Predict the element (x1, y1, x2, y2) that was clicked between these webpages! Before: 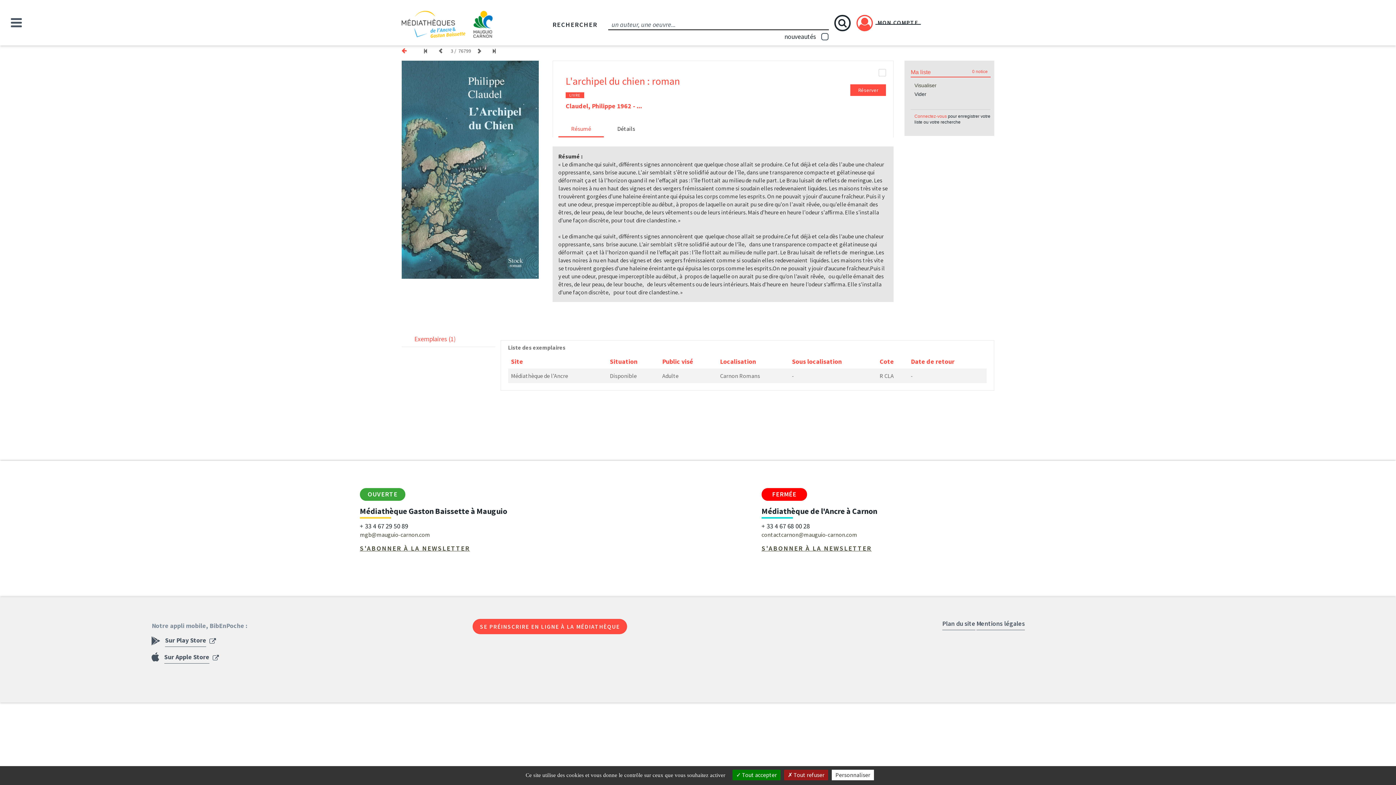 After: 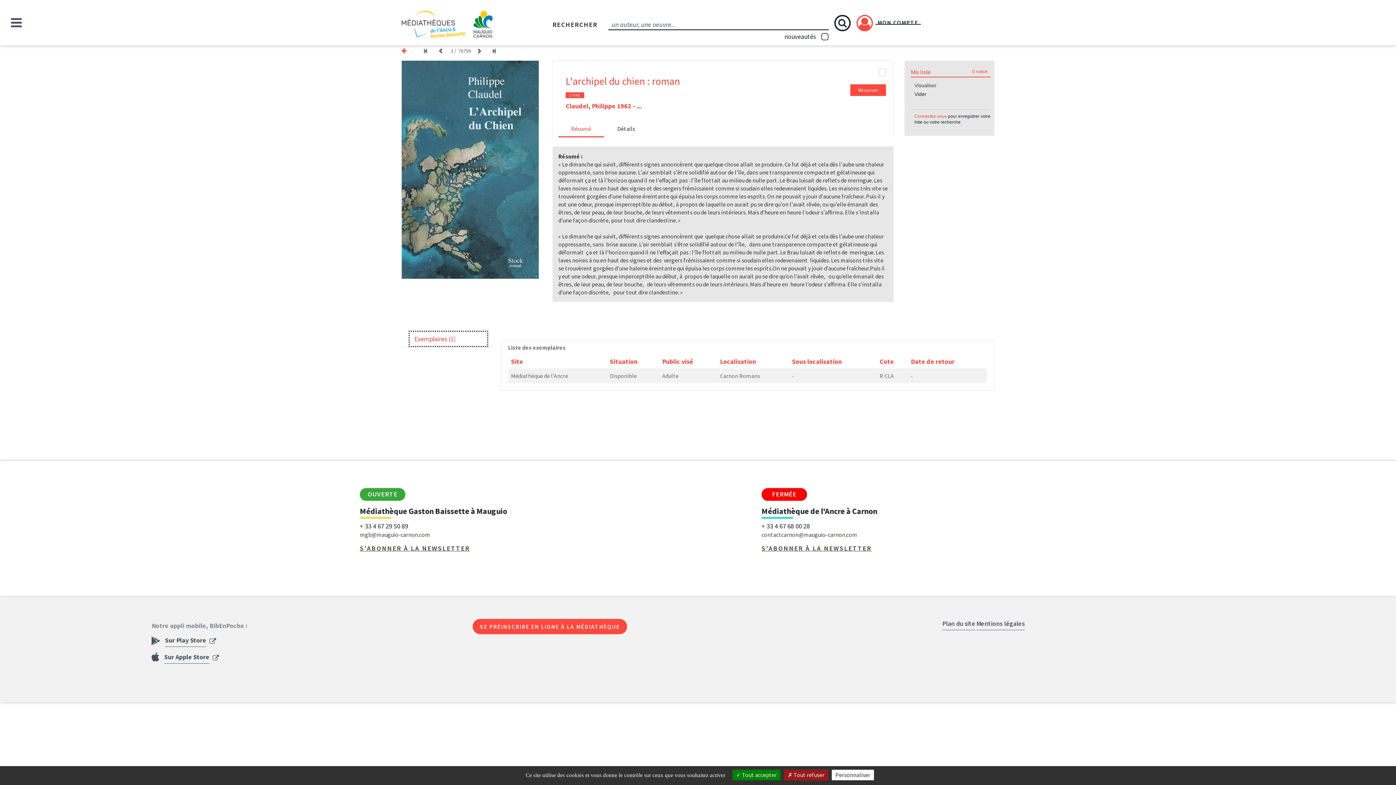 Action: bbox: (409, 331, 487, 347) label: Exemplaires (1)